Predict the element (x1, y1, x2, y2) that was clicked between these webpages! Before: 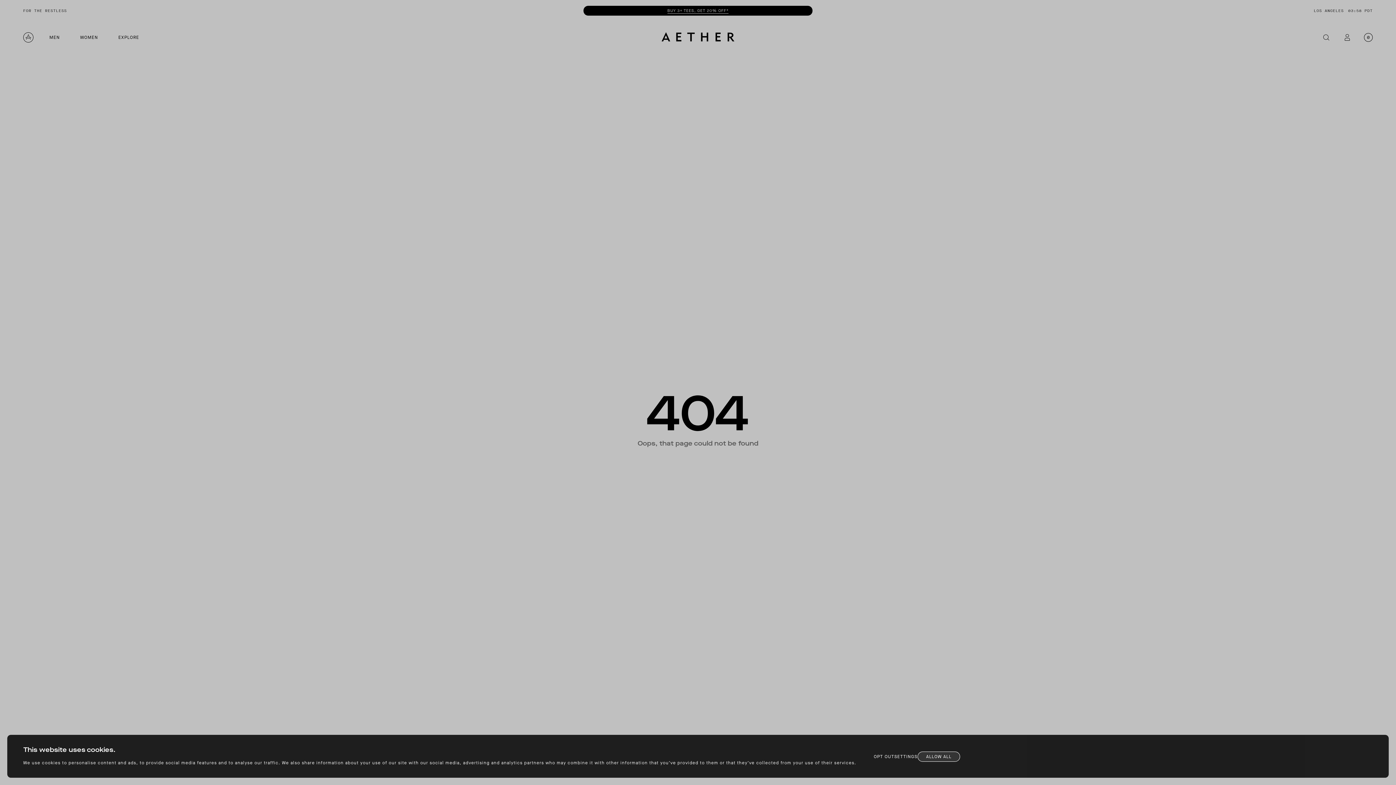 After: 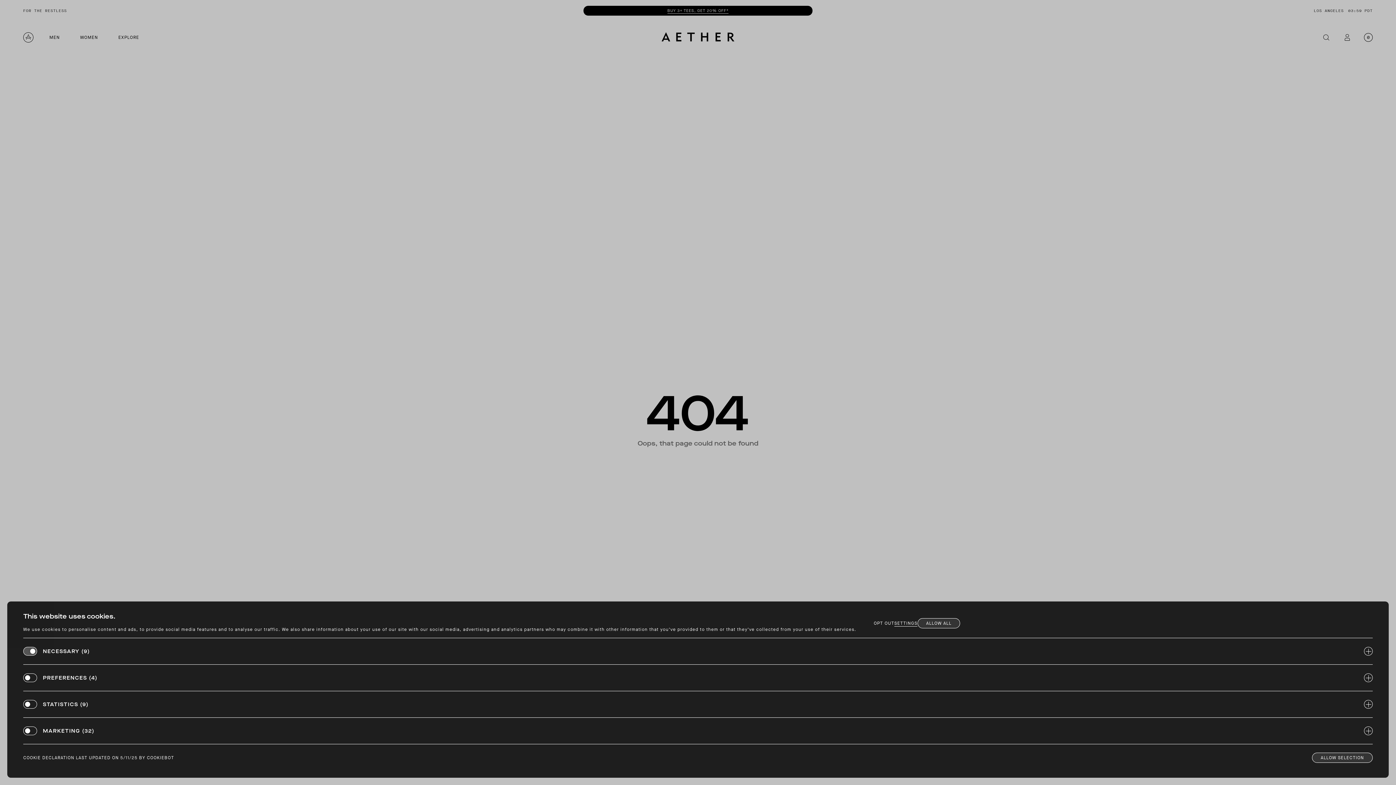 Action: bbox: (894, 752, 917, 762) label: SETTINGS